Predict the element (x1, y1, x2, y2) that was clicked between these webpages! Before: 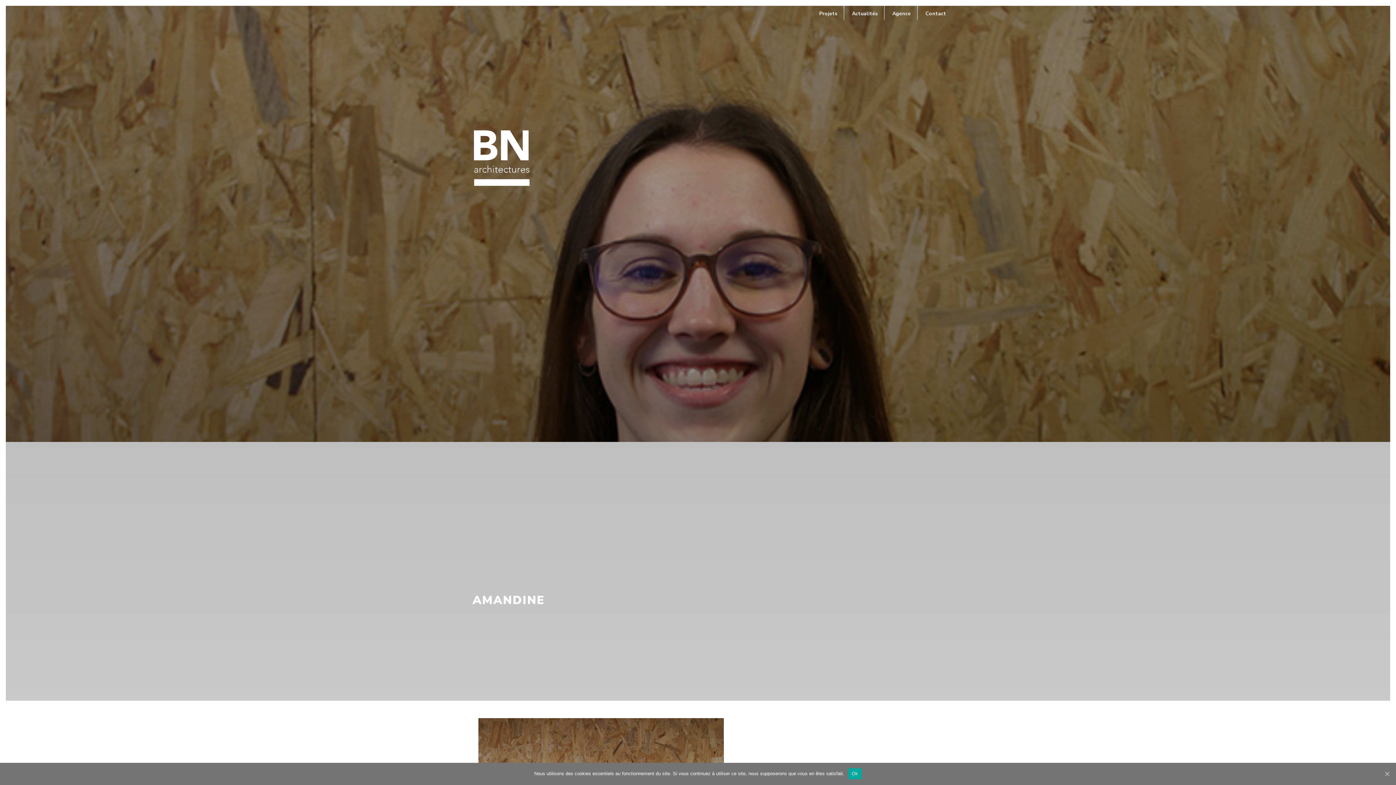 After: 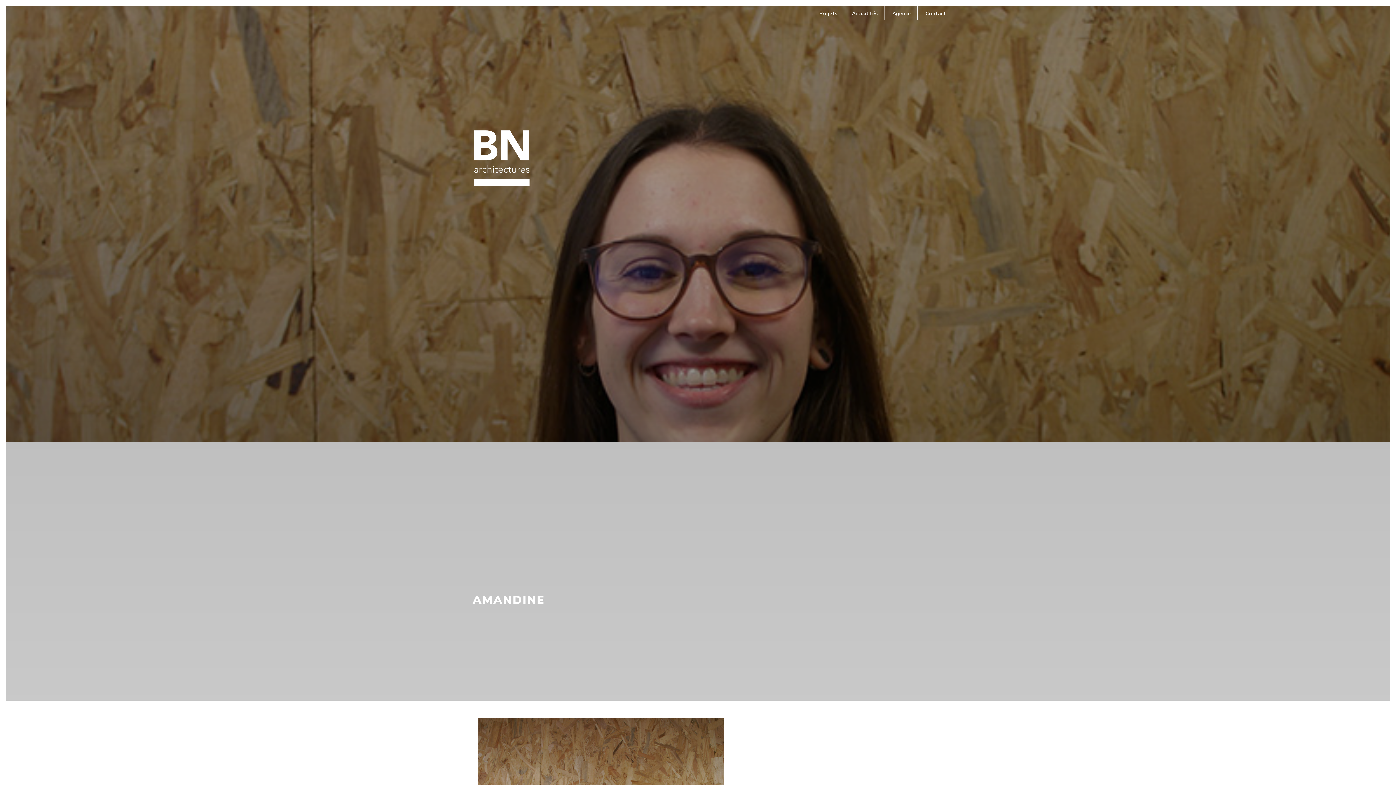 Action: bbox: (1383, 770, 1390, 777) label: Ok